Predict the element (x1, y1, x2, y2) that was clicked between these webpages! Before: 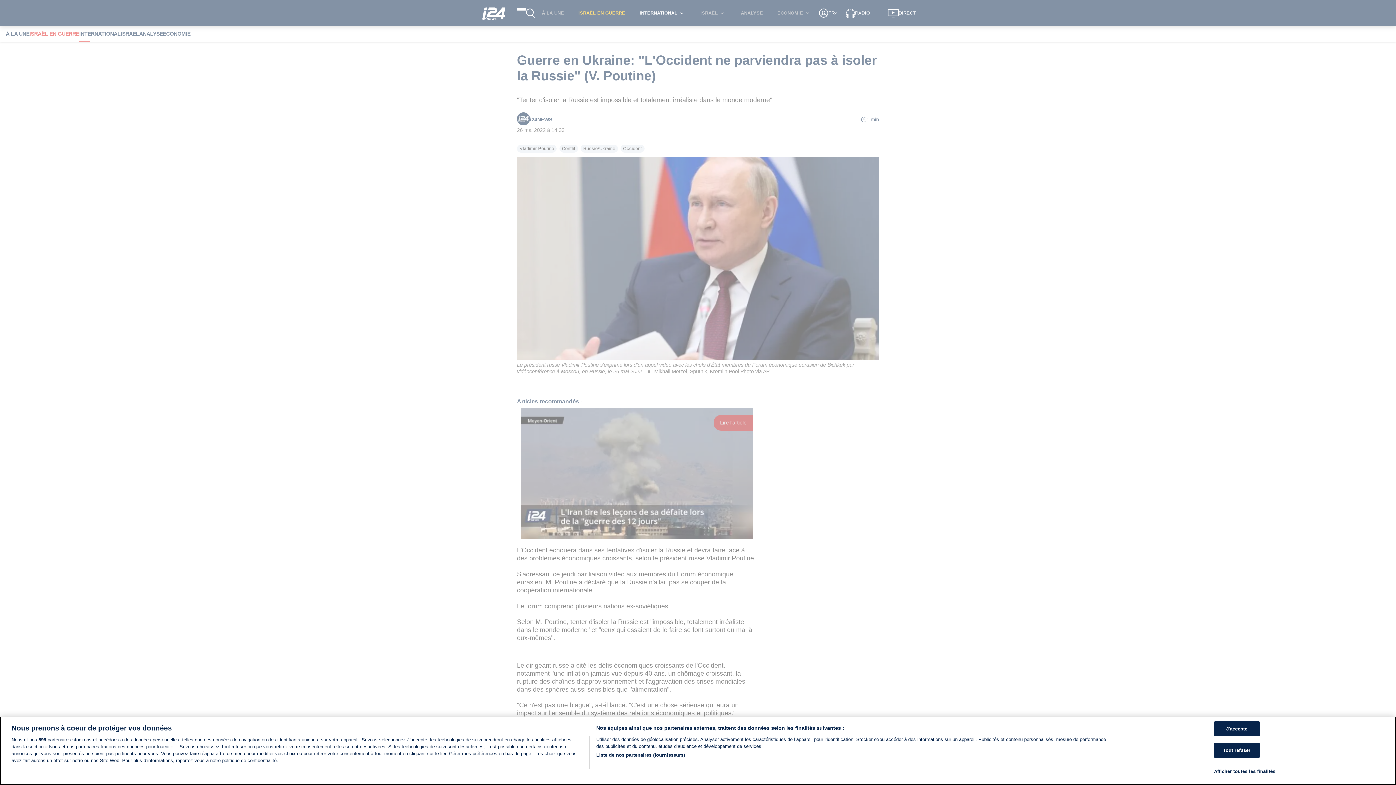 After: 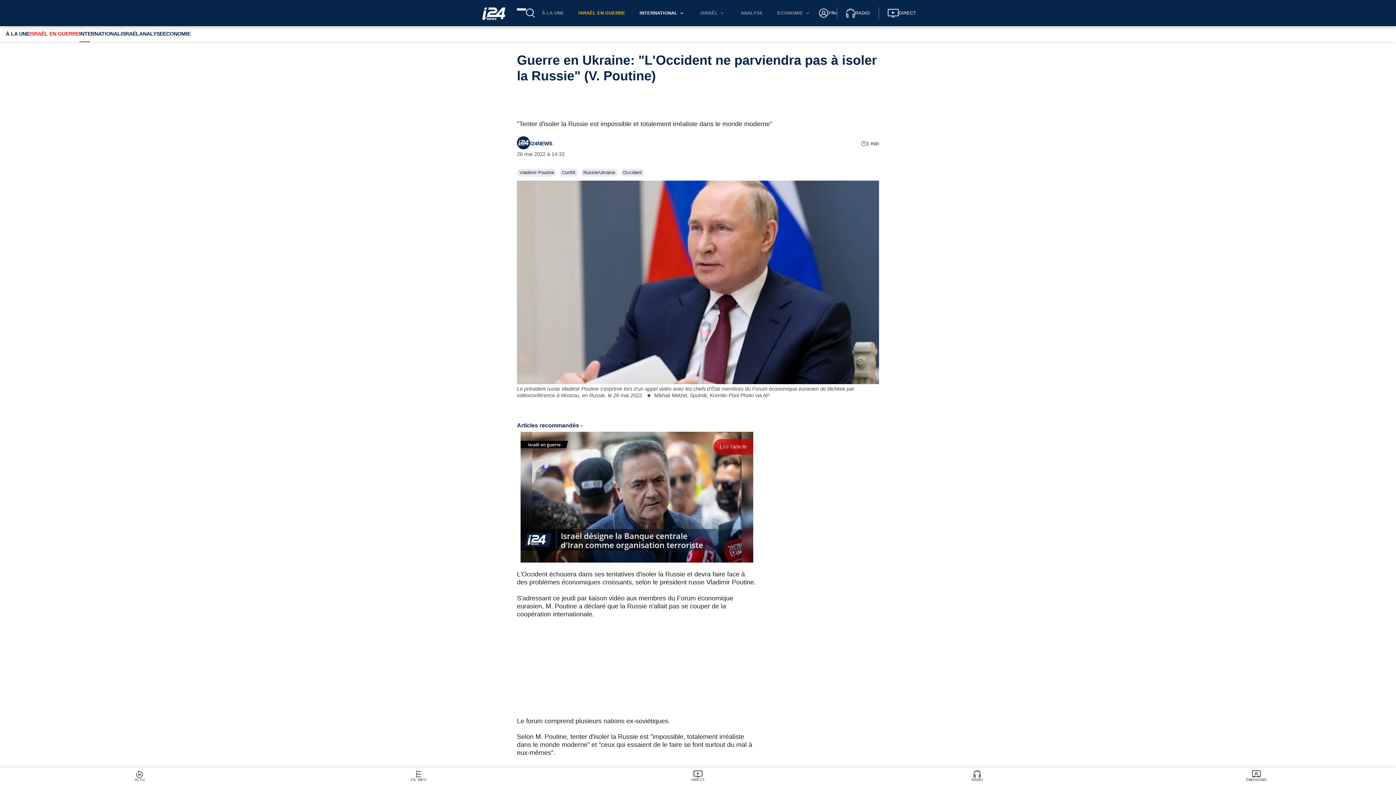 Action: bbox: (1214, 743, 1259, 758) label: Tout refuser